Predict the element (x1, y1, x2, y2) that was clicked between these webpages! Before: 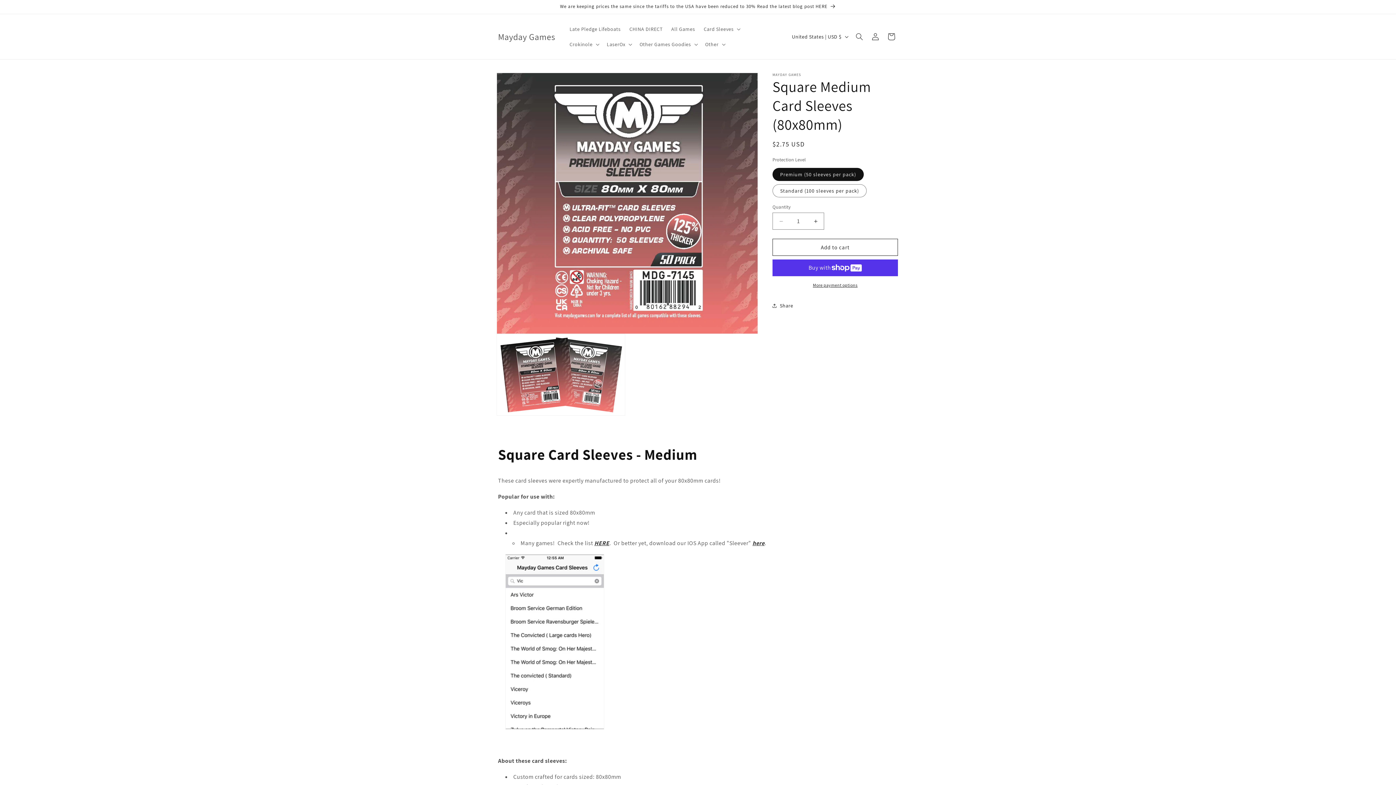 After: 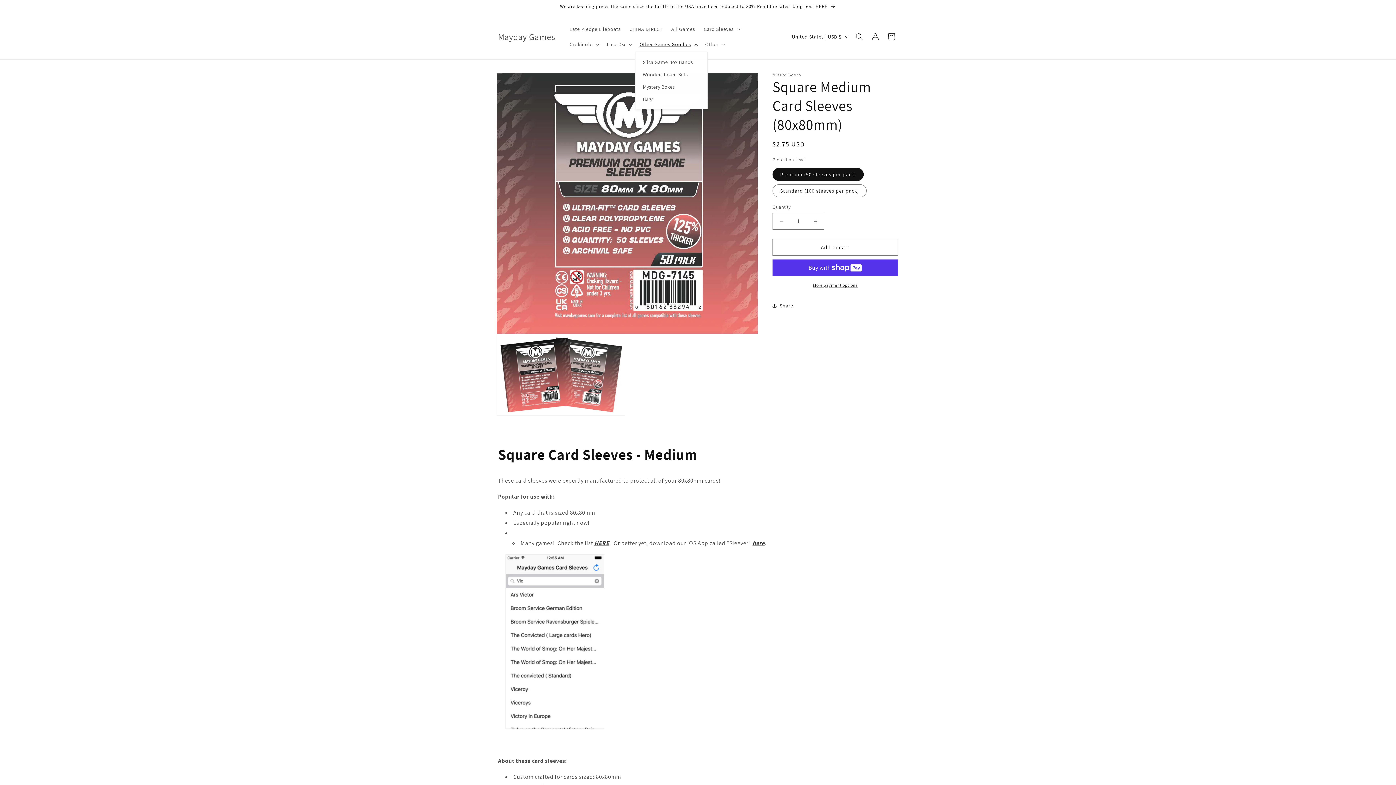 Action: label: Other Games Goodies bbox: (635, 36, 700, 52)